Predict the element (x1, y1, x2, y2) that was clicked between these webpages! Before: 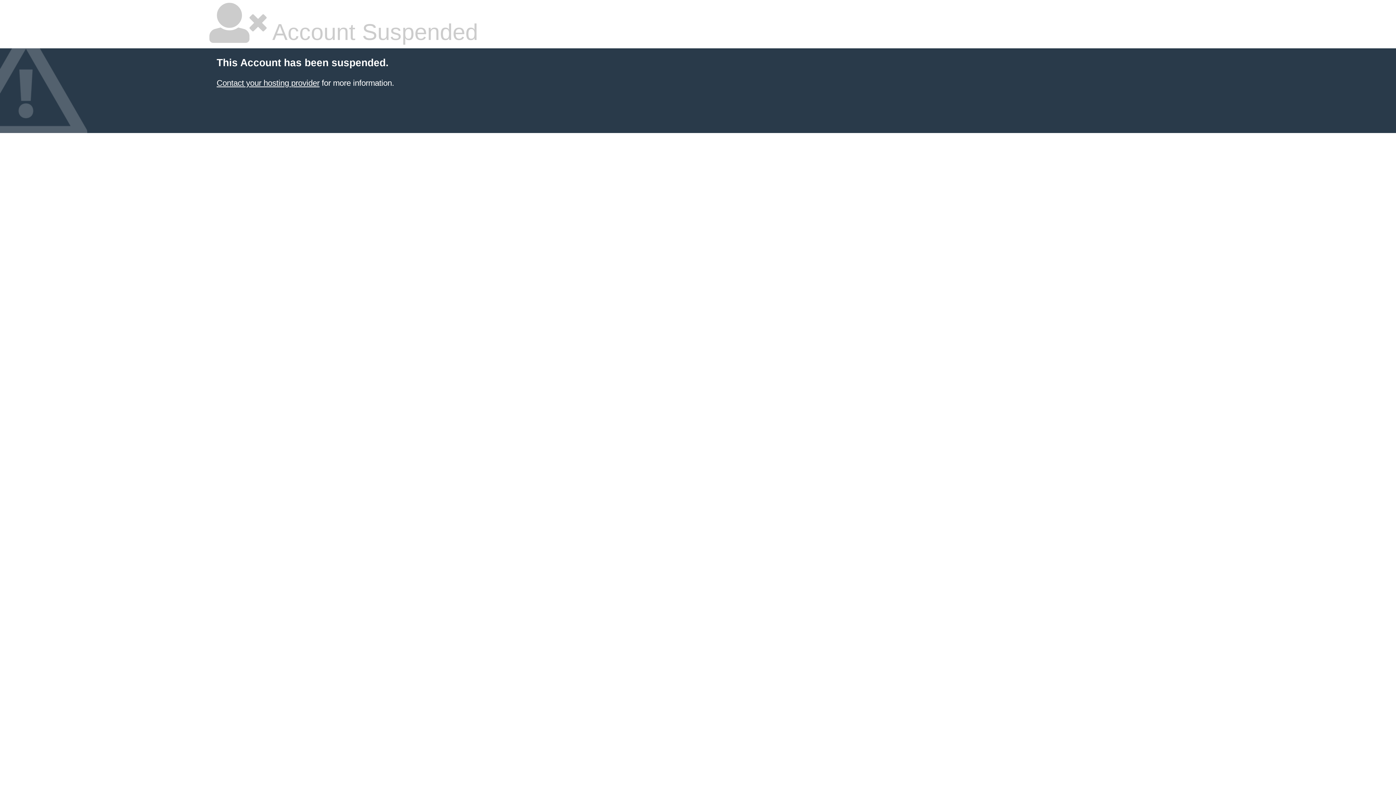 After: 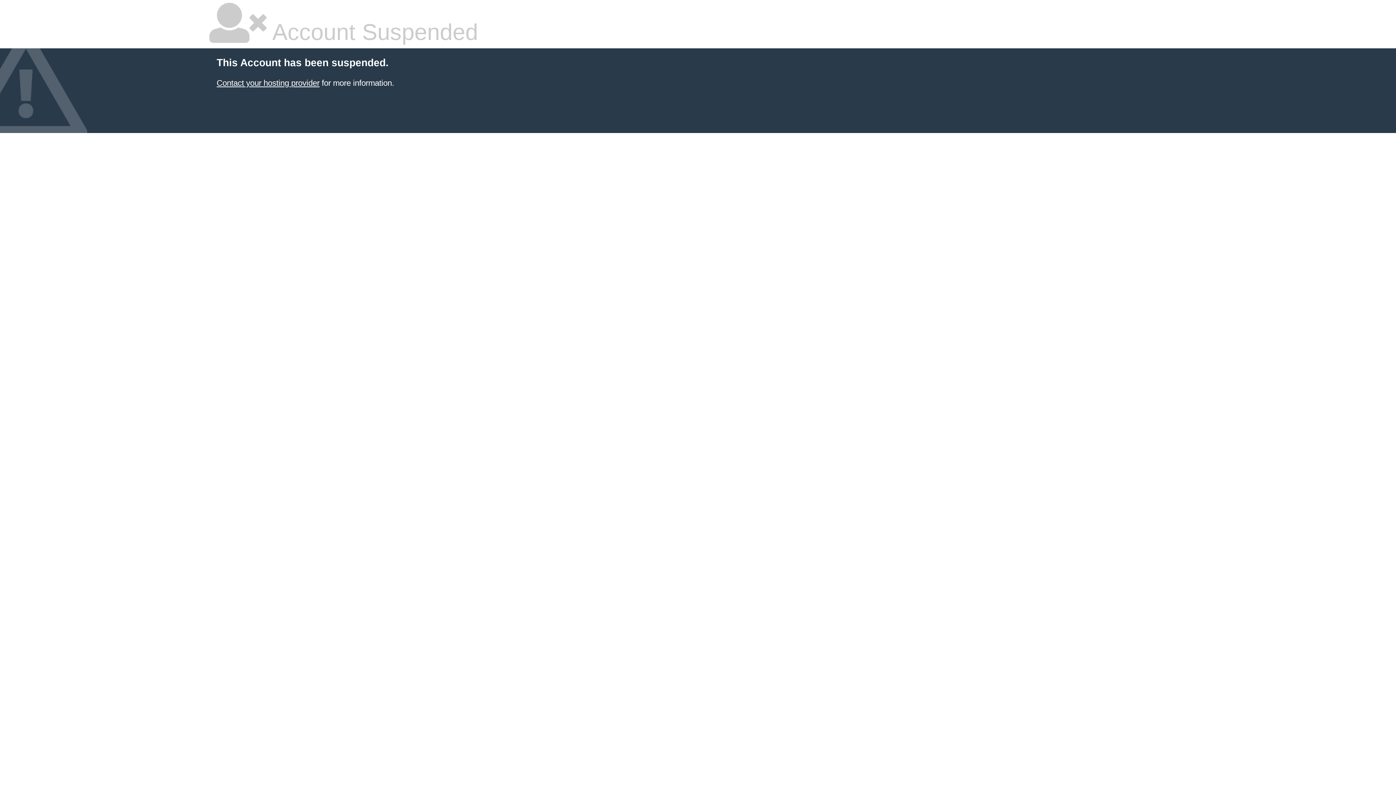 Action: bbox: (216, 78, 319, 87) label: Contact your hosting provider